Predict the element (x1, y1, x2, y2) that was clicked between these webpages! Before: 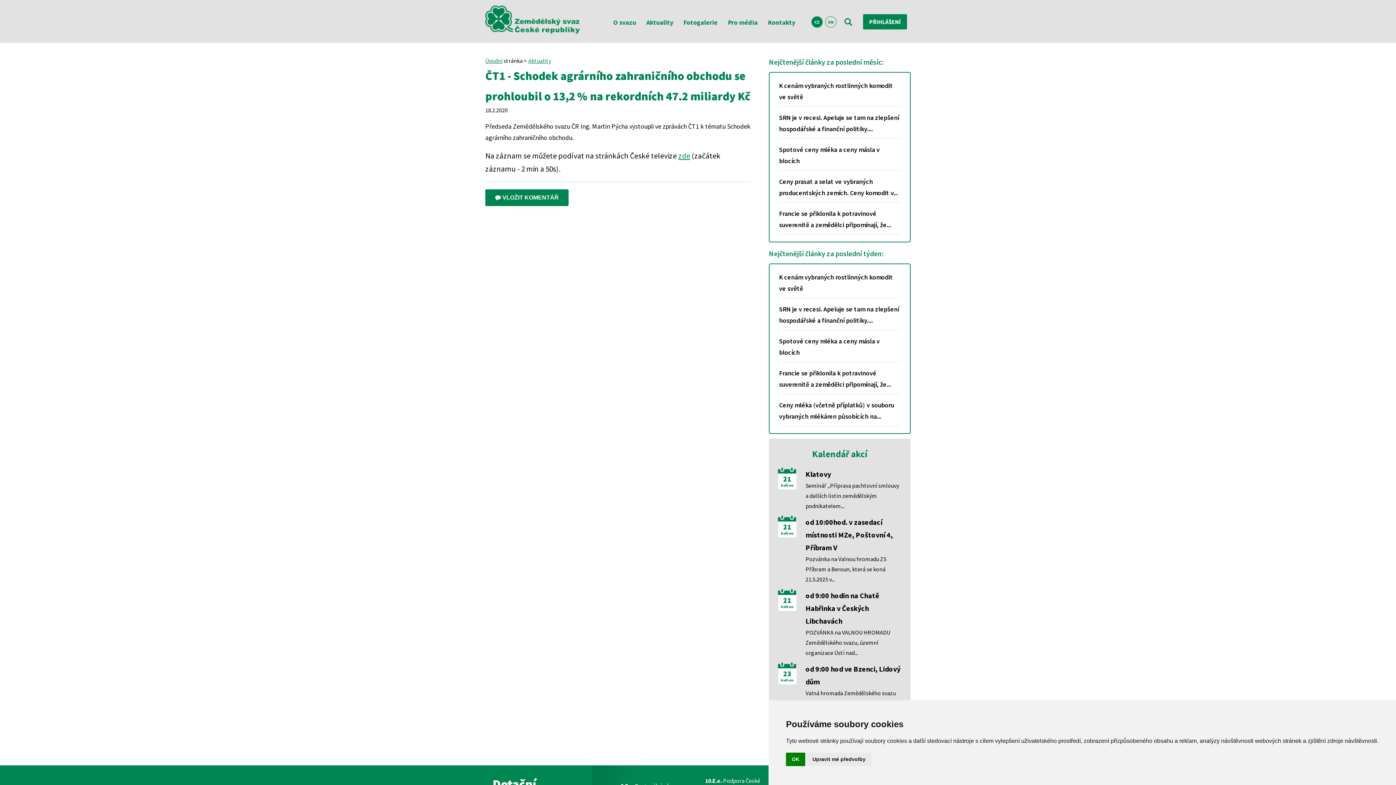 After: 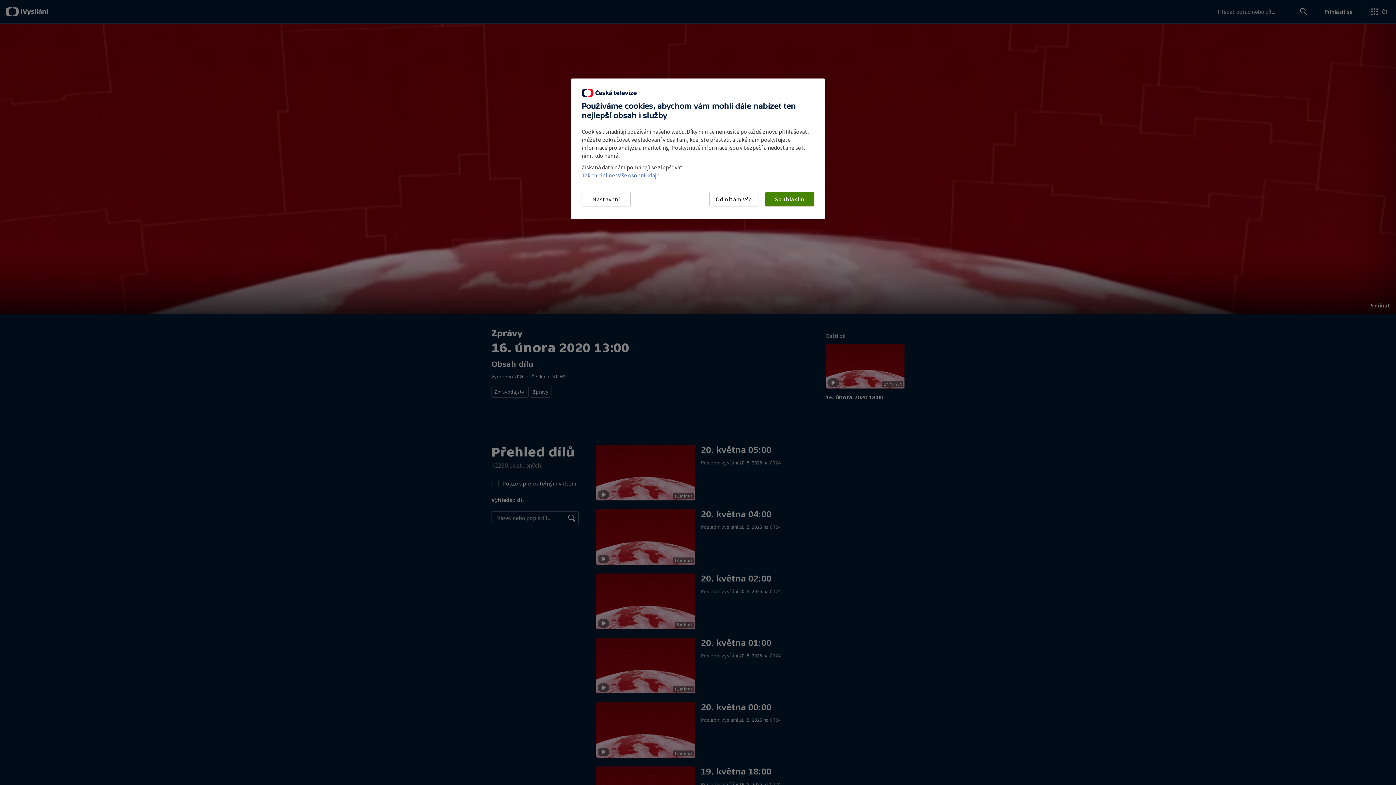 Action: label: zde bbox: (678, 149, 690, 162)